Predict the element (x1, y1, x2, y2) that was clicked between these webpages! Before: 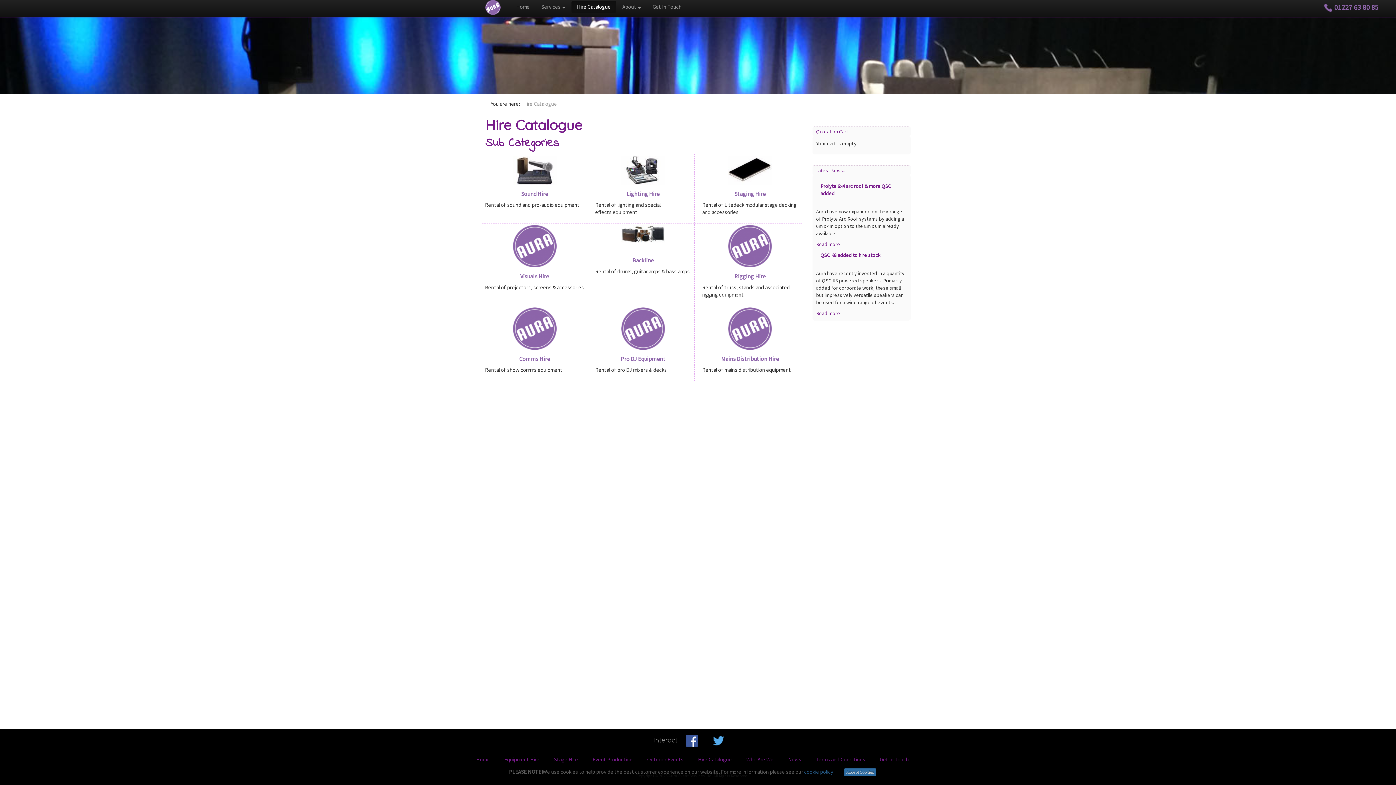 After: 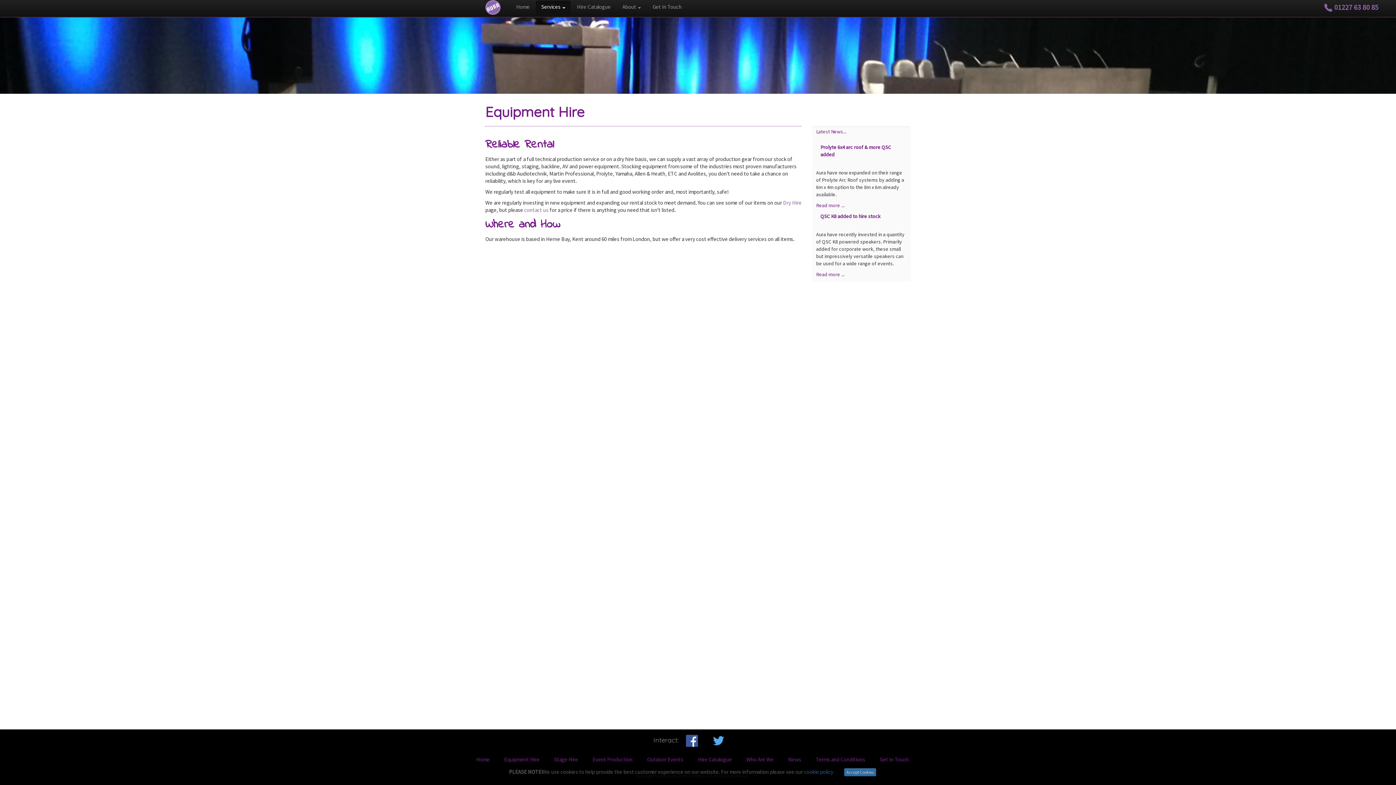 Action: label: Equipment Hire bbox: (502, 754, 541, 765)